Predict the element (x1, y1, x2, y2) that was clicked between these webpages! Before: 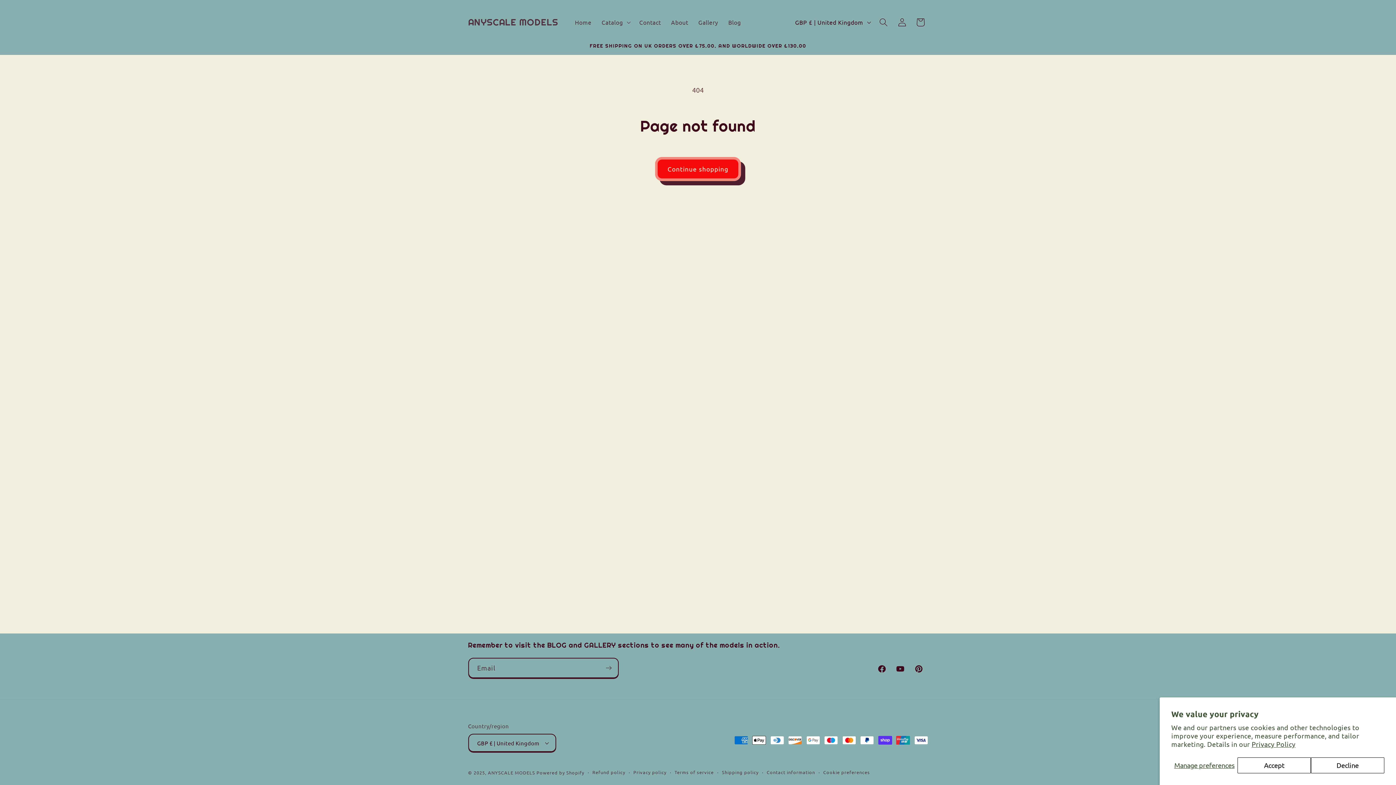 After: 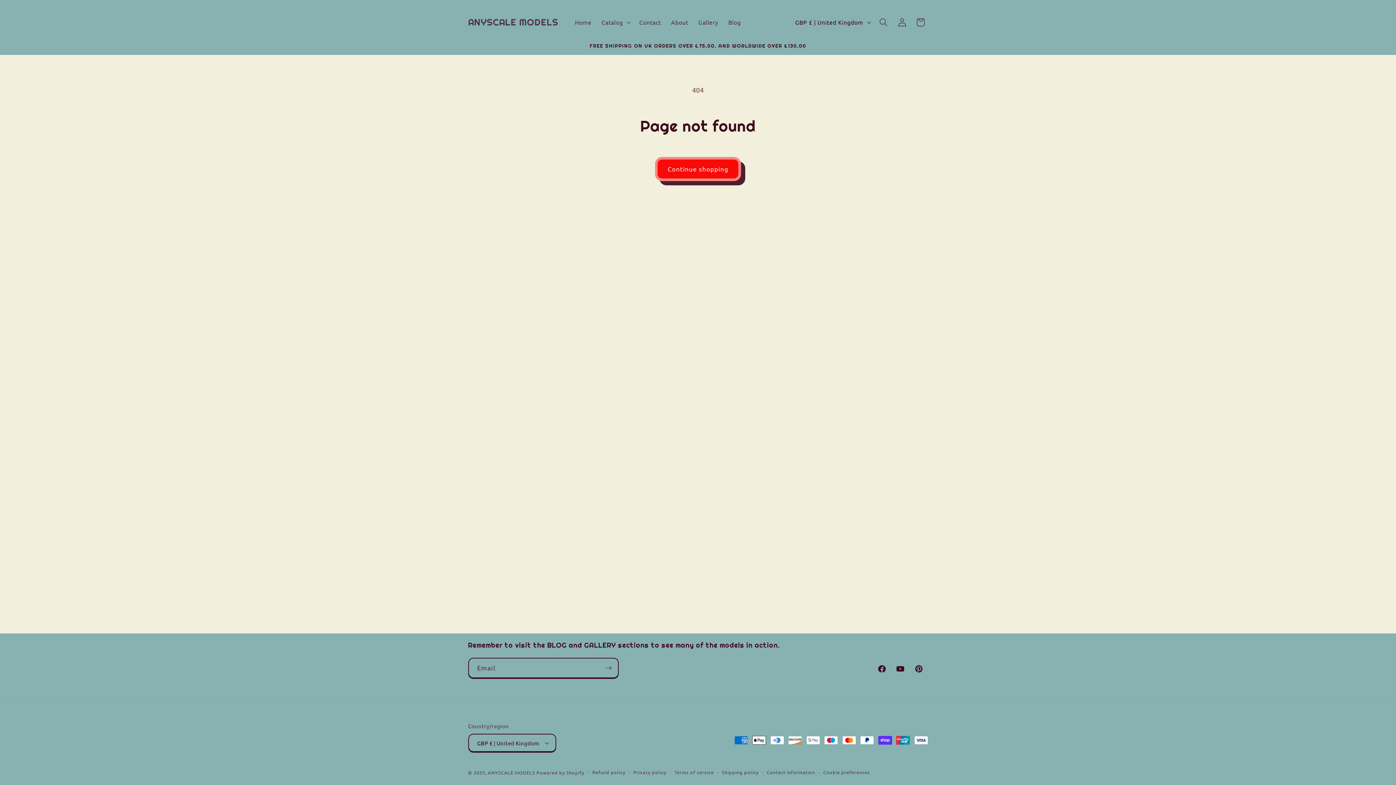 Action: label: Accept bbox: (1237, 757, 1311, 773)